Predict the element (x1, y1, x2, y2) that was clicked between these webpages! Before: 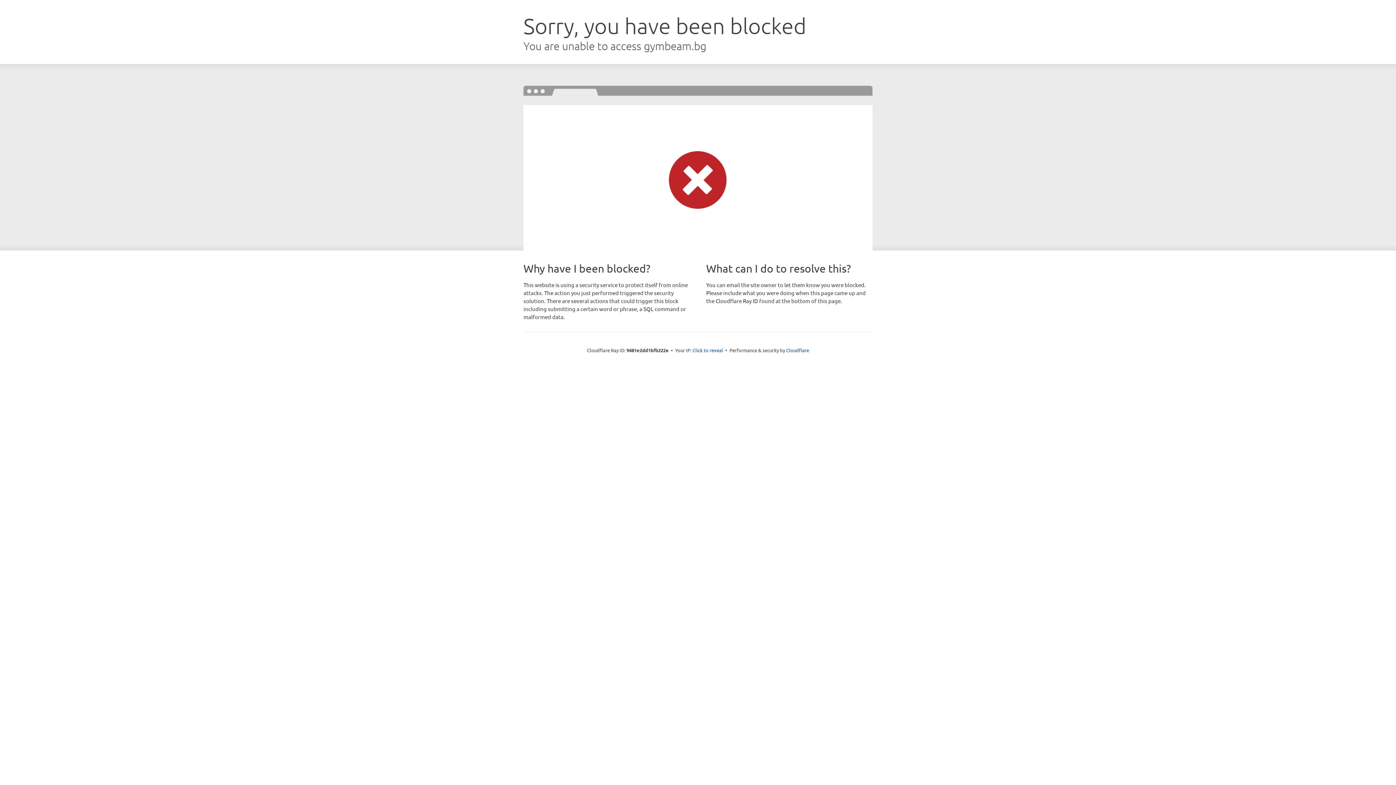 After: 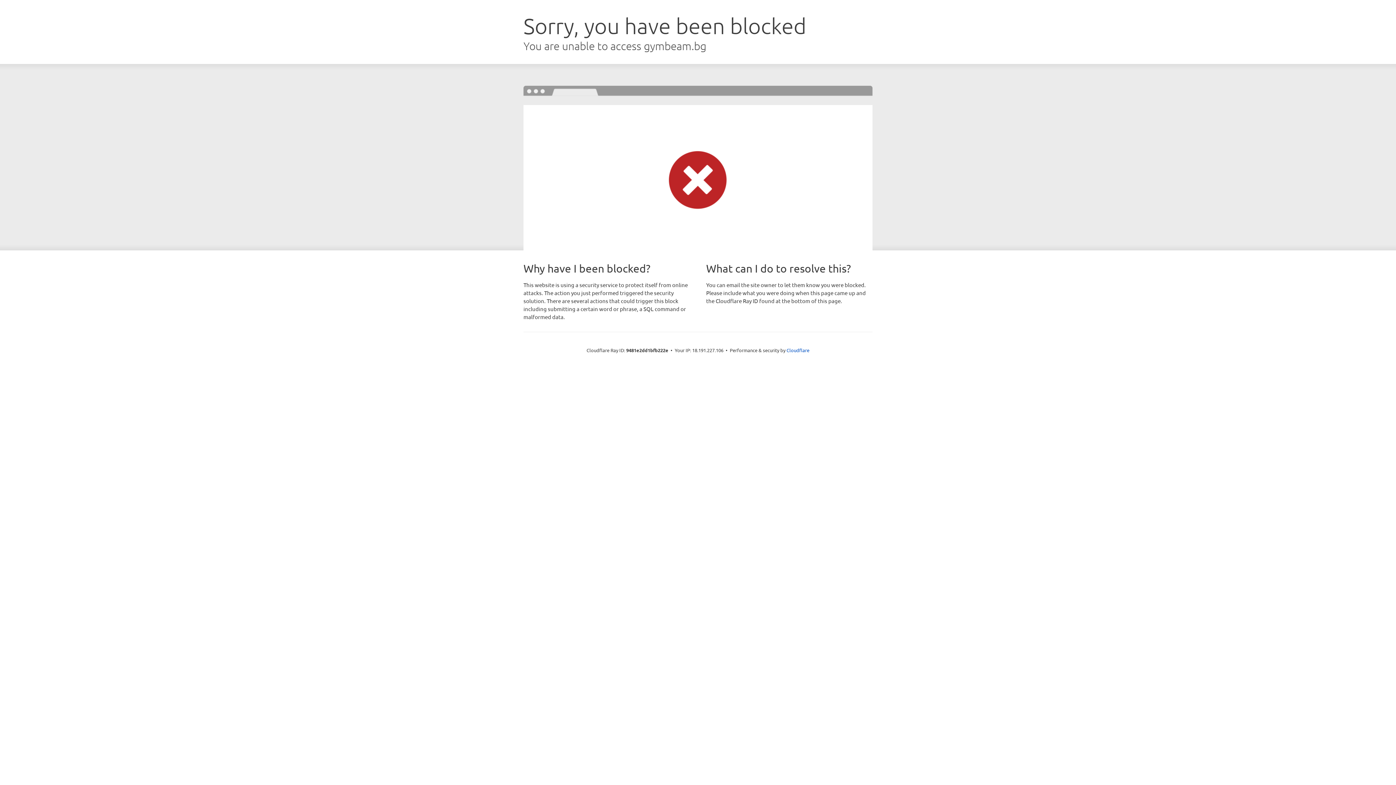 Action: label: Click to reveal bbox: (692, 346, 723, 353)